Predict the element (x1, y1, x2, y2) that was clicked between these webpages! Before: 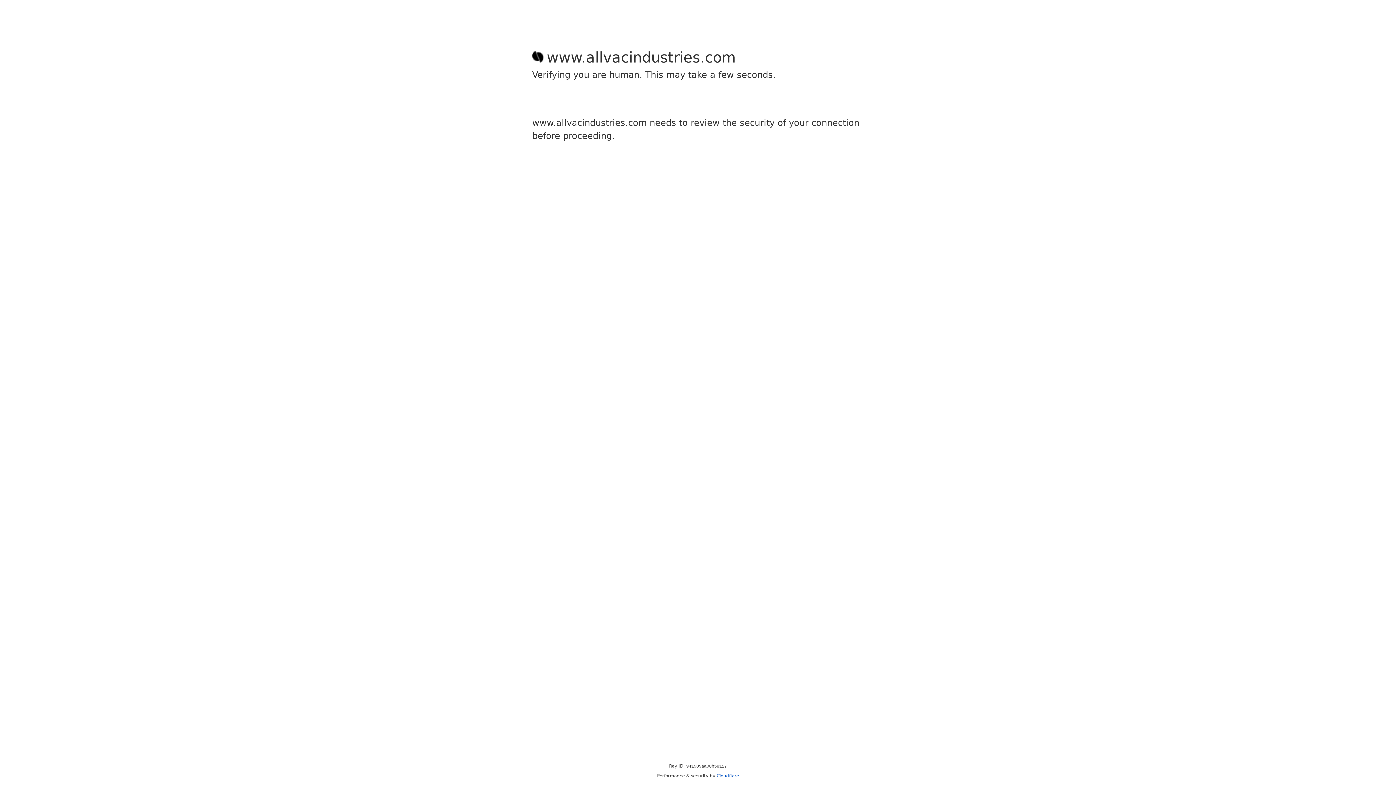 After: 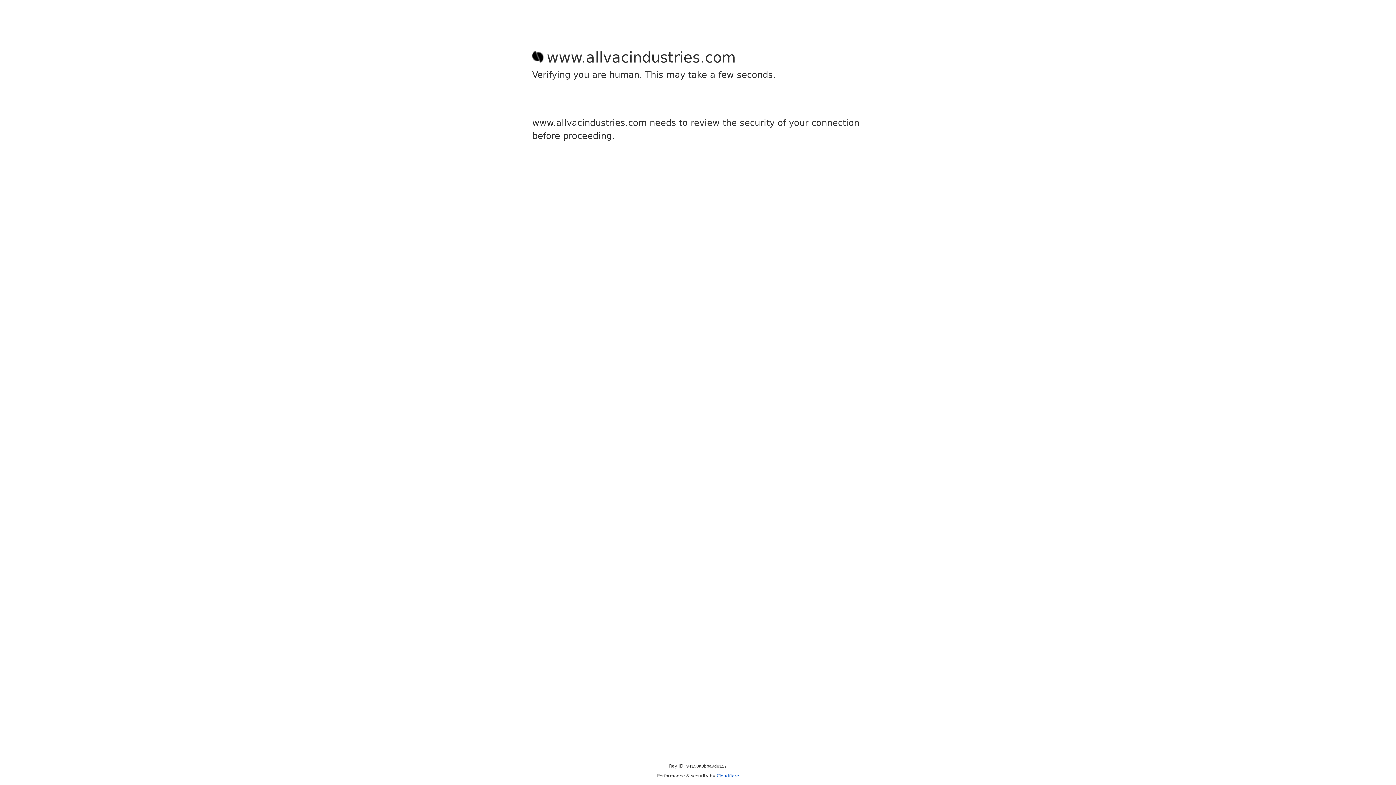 Action: label: Cloudflare bbox: (716, 773, 739, 778)